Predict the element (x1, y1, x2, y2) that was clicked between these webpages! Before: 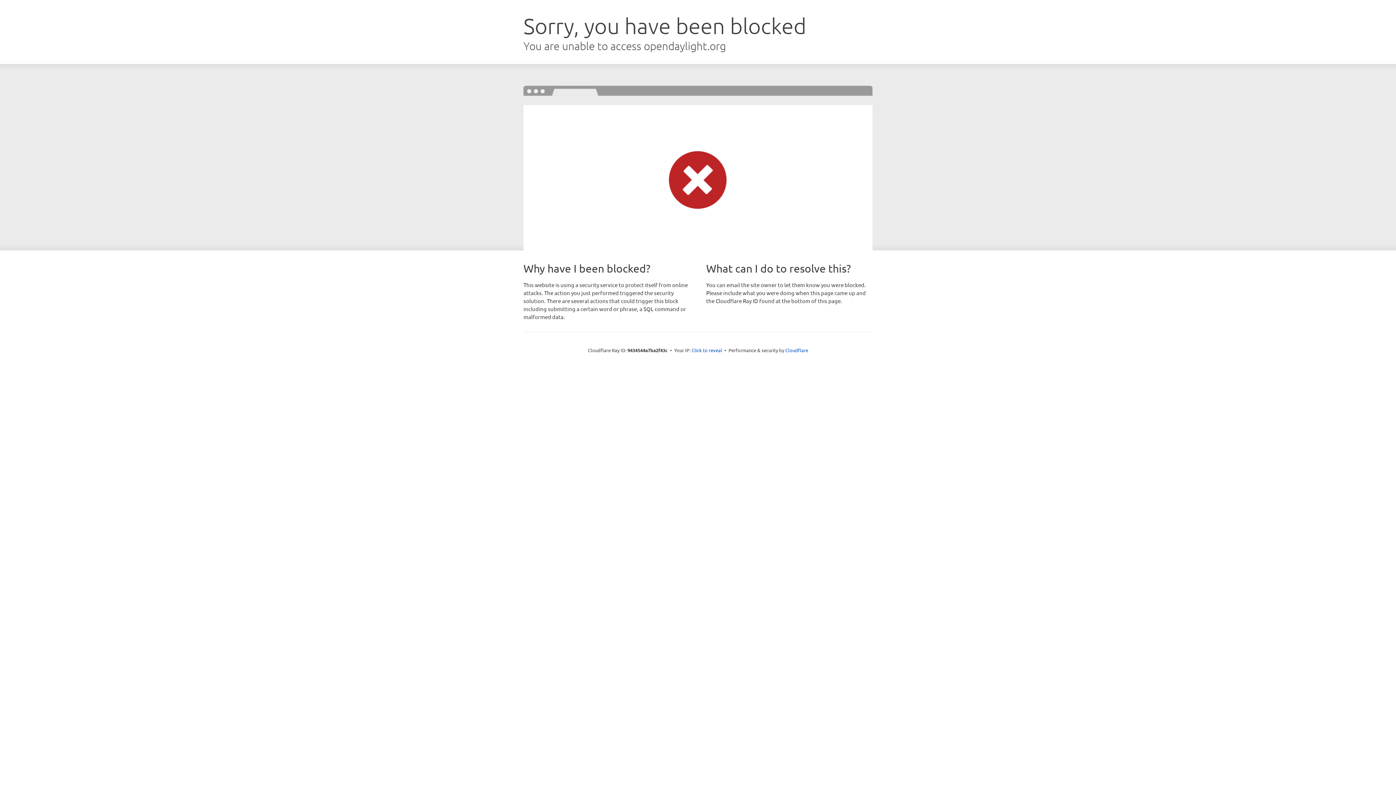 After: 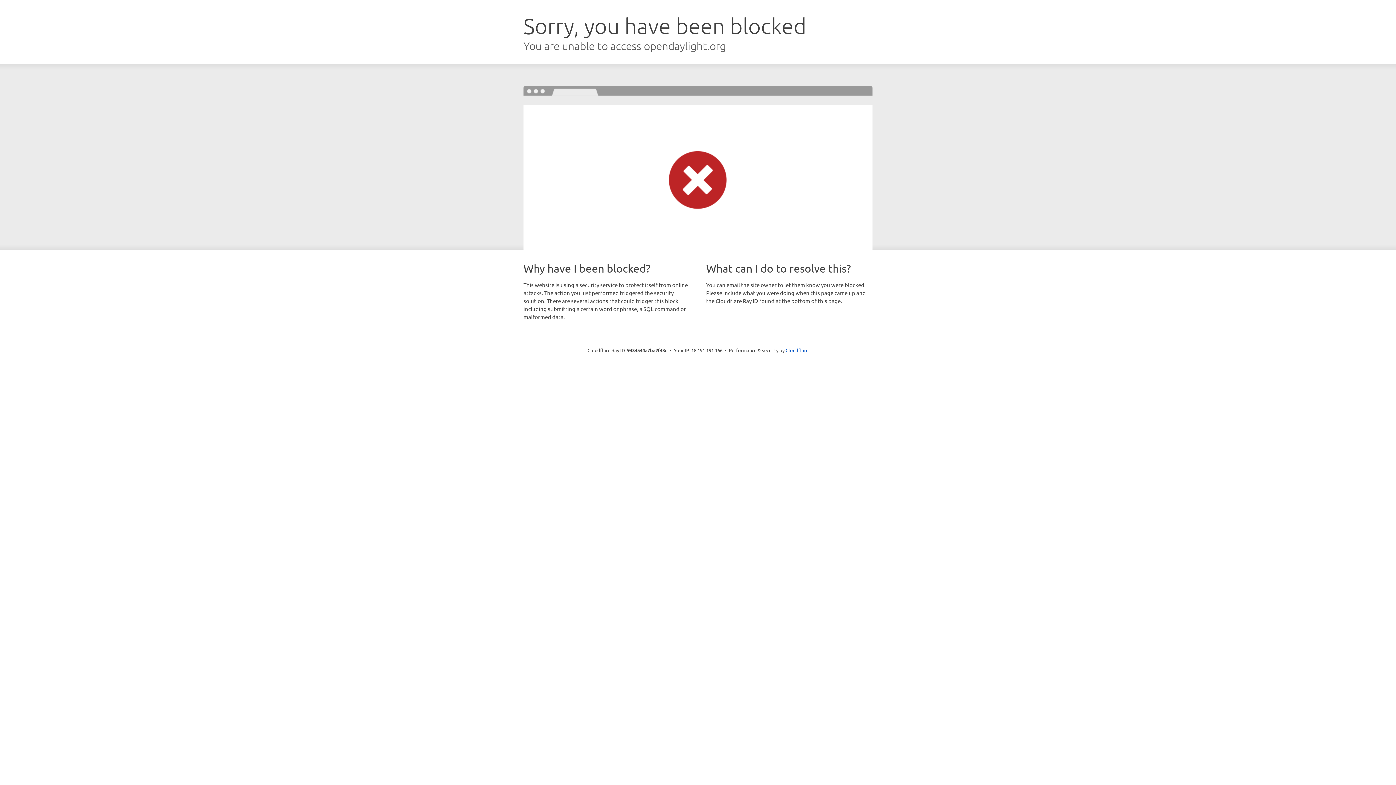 Action: bbox: (691, 346, 722, 353) label: Click to reveal